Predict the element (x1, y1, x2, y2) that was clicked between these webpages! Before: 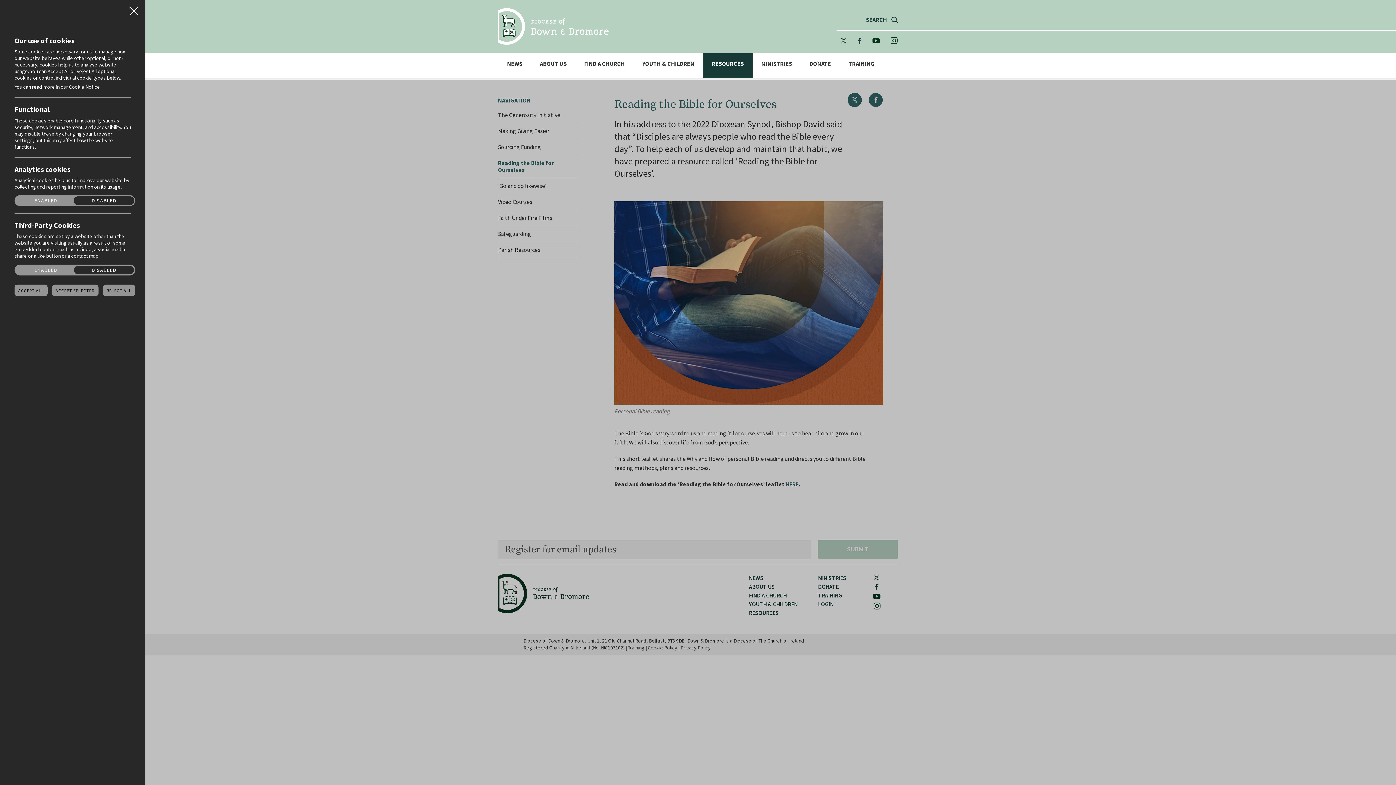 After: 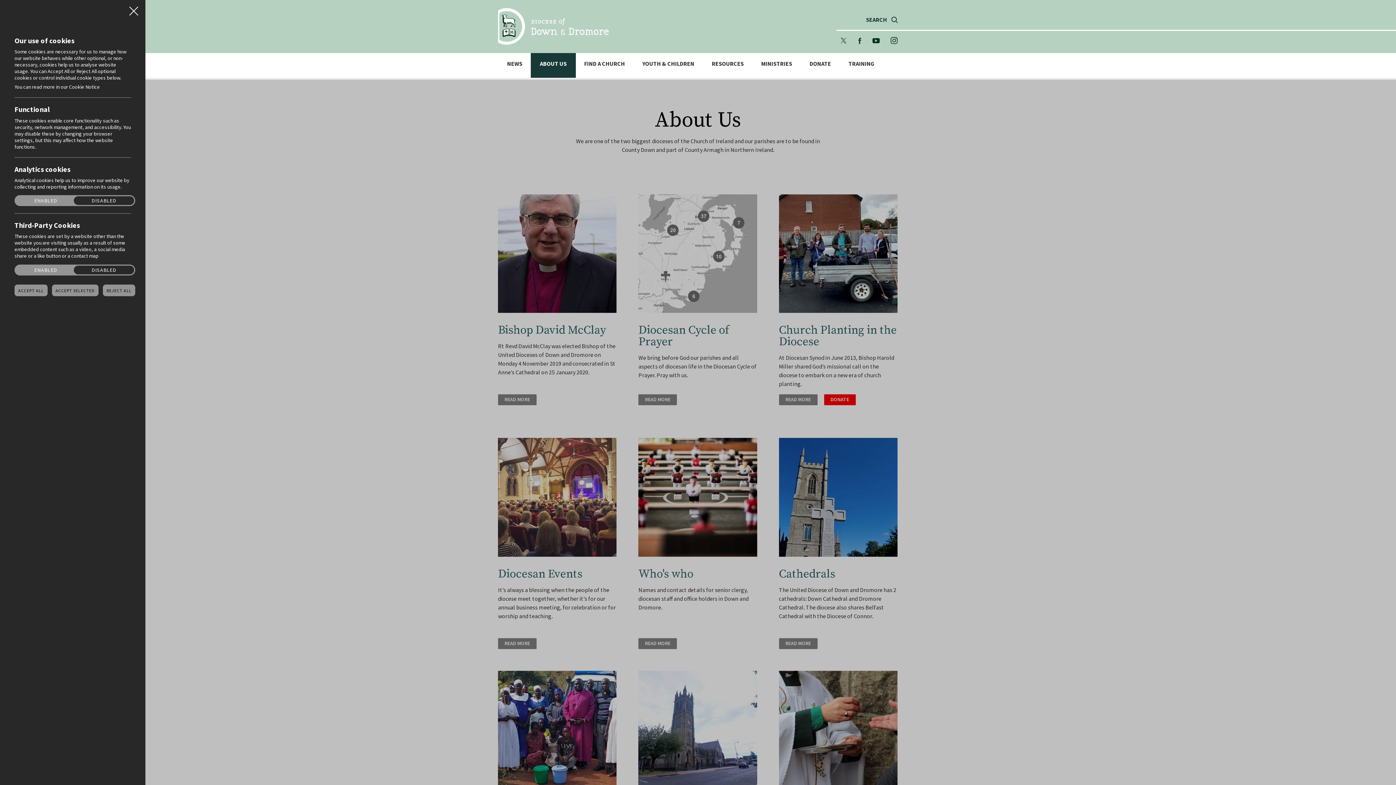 Action: label: ABOUT US bbox: (540, 61, 566, 66)